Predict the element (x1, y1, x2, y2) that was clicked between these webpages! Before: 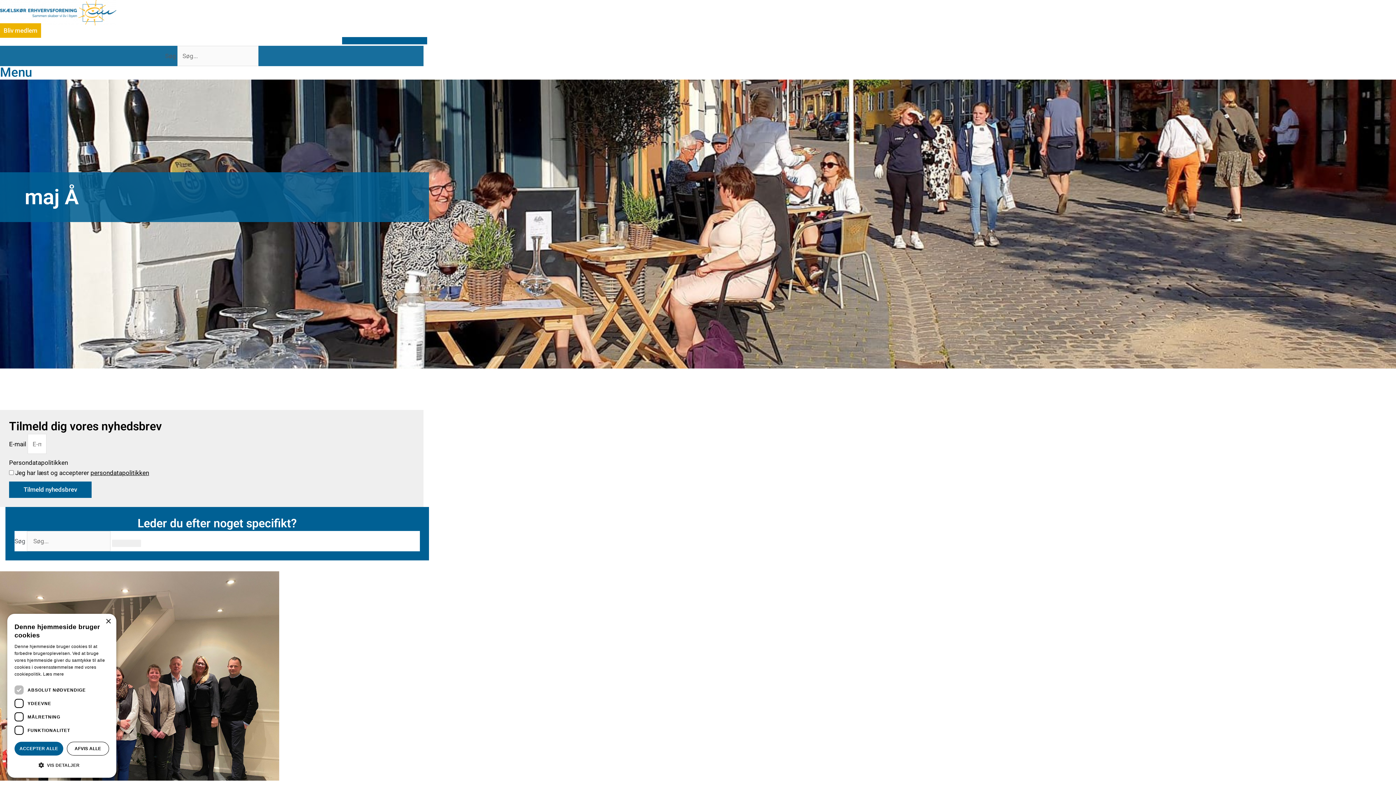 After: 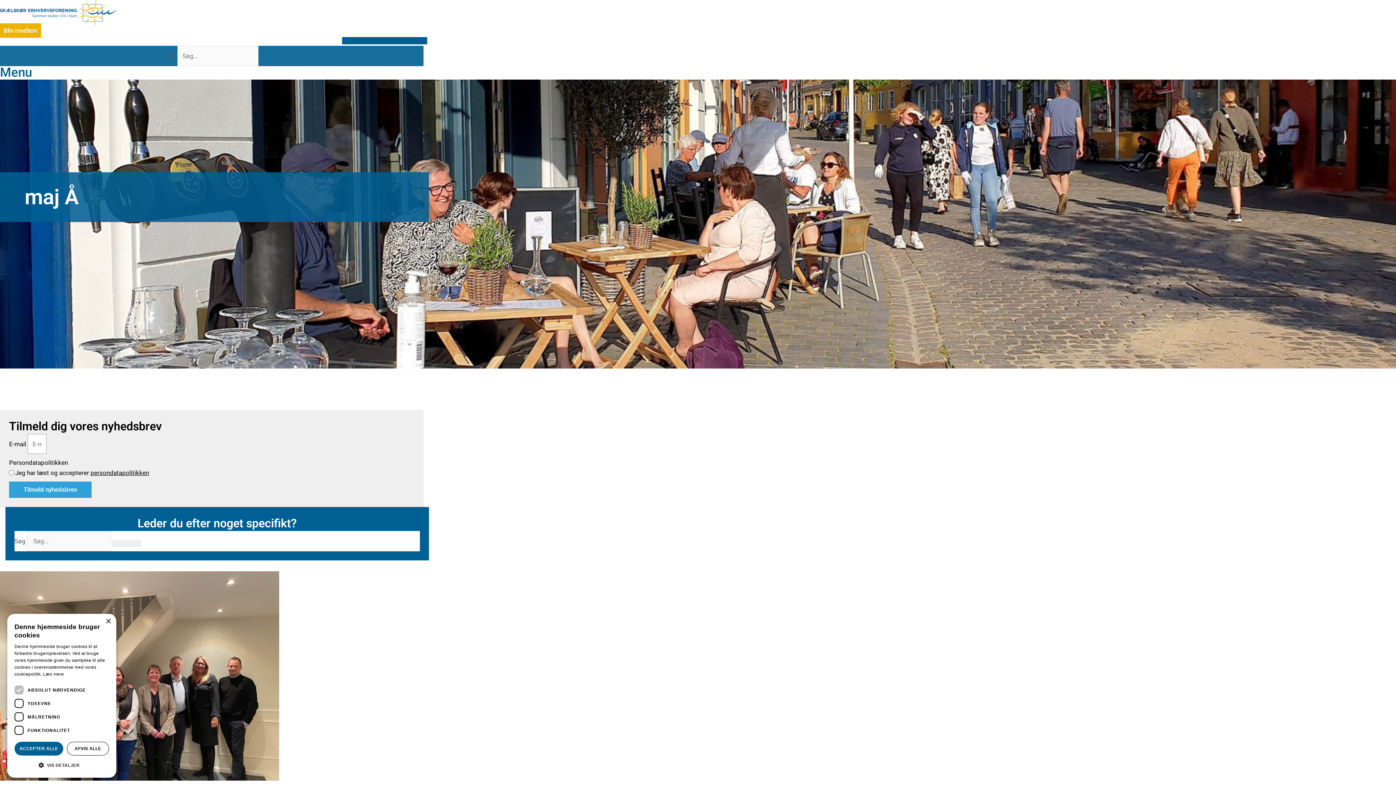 Action: bbox: (9, 481, 91, 498) label: Tilmeld nyhedsbrev